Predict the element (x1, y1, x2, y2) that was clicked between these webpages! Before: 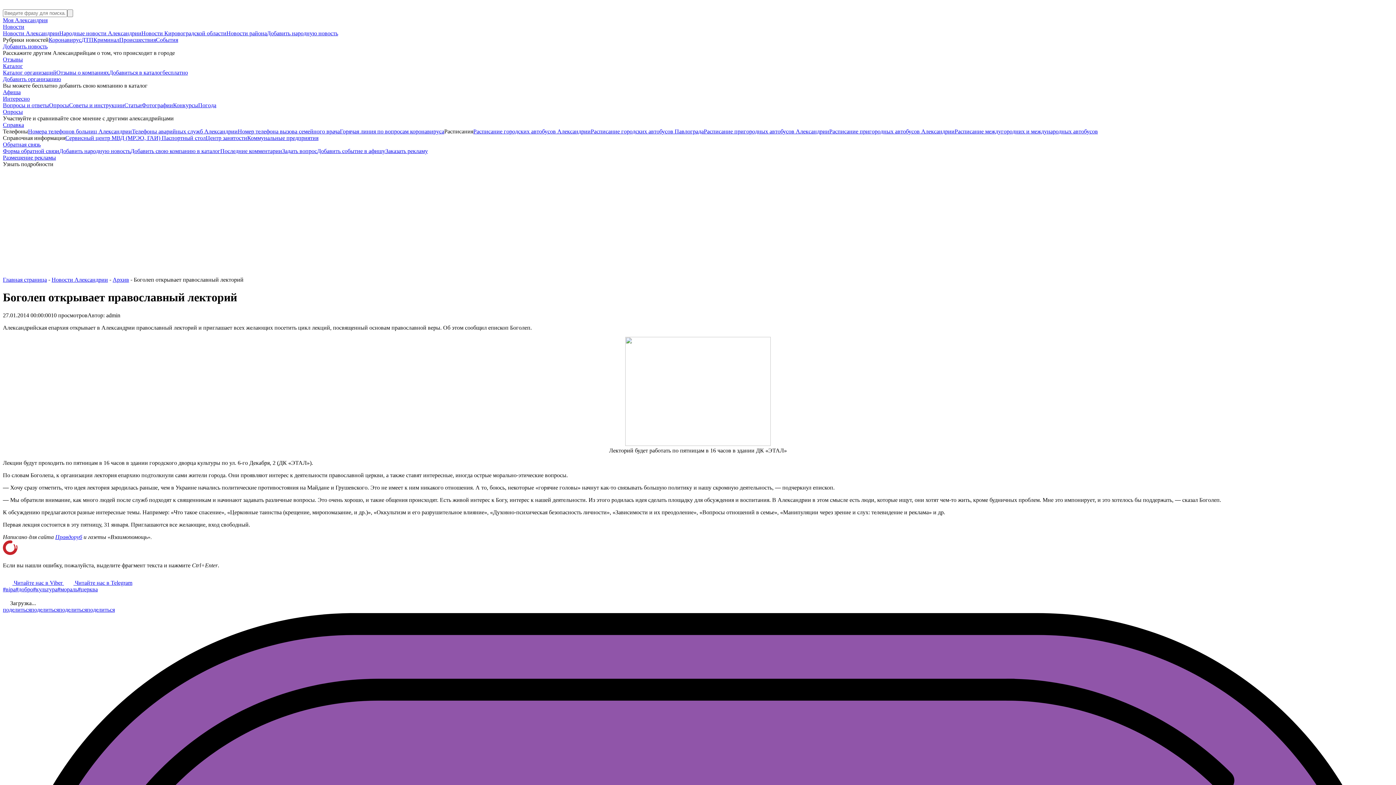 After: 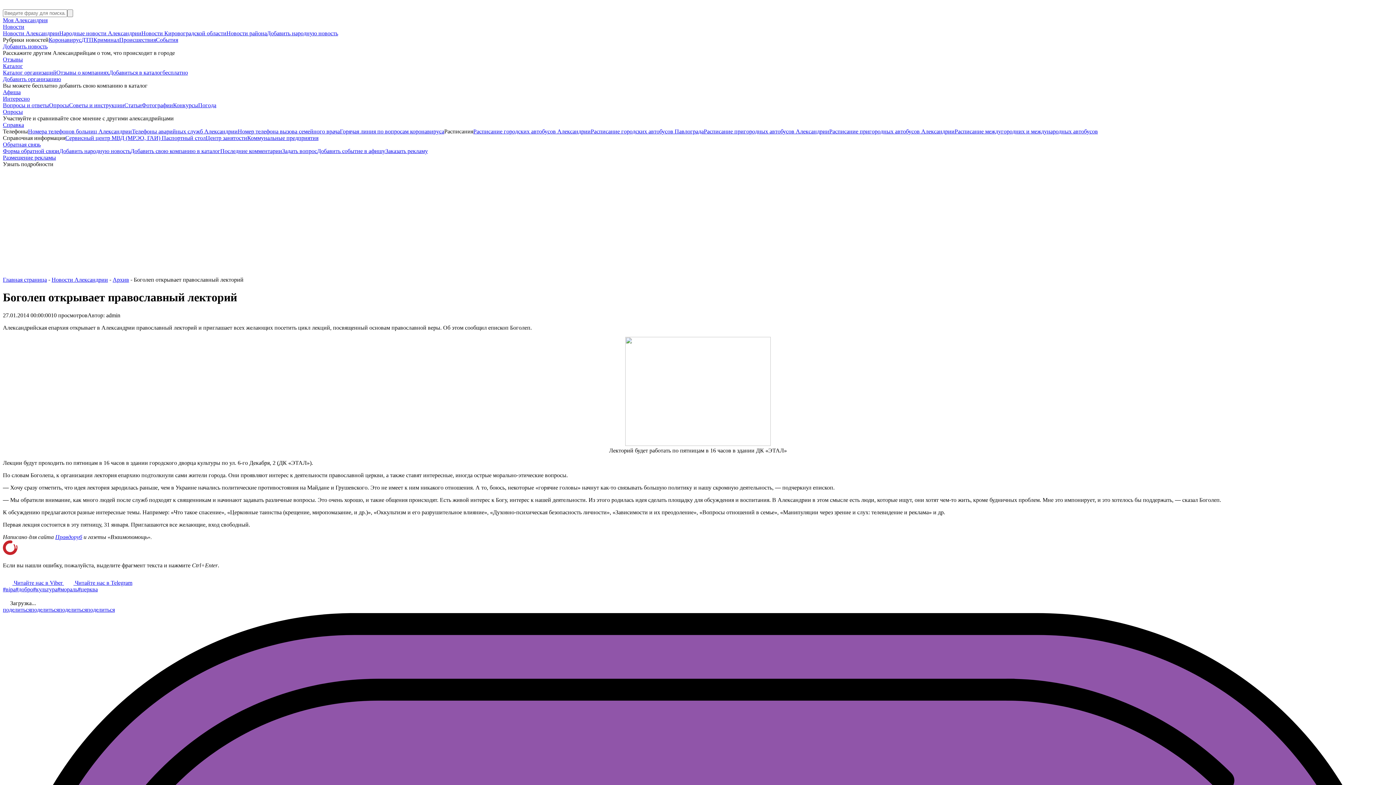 Action: label: Правдоруб bbox: (55, 534, 82, 540)